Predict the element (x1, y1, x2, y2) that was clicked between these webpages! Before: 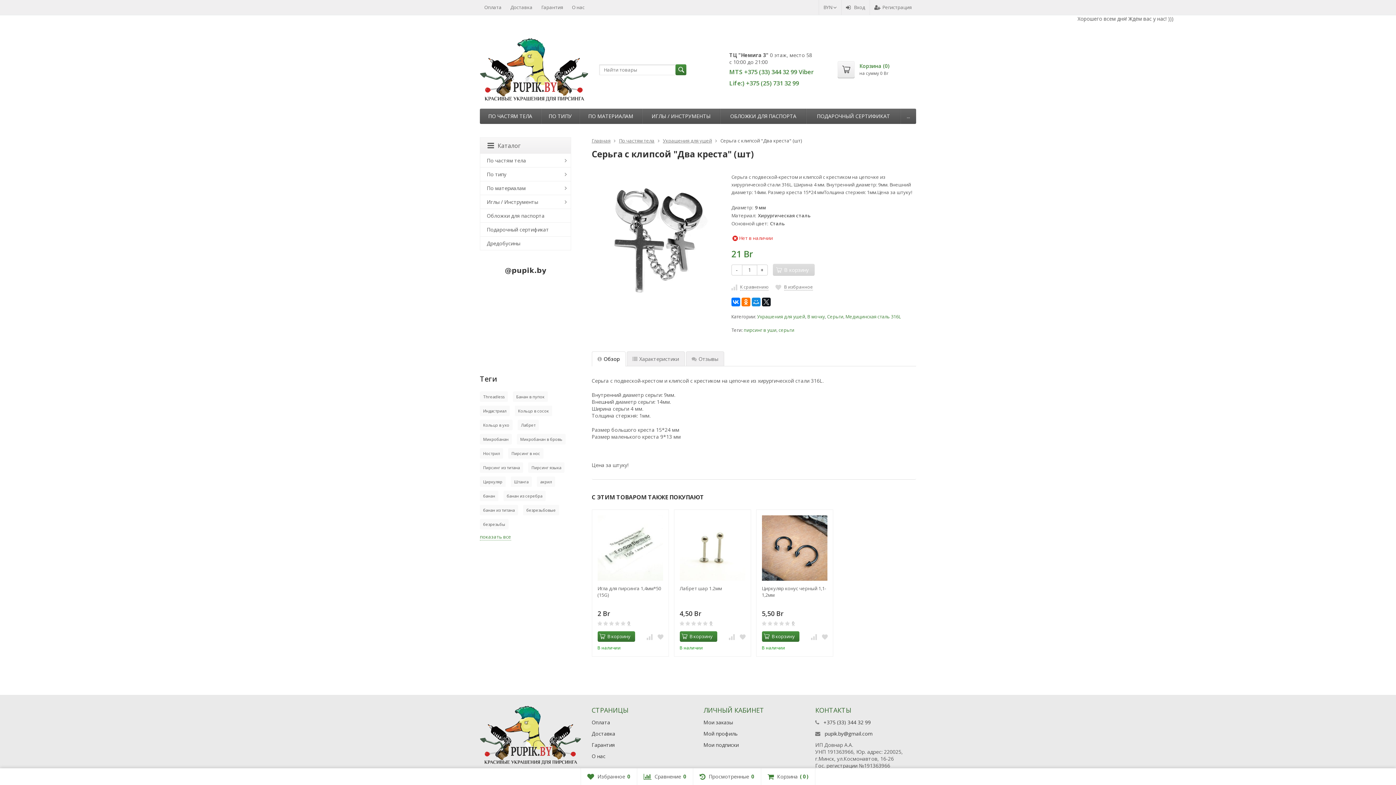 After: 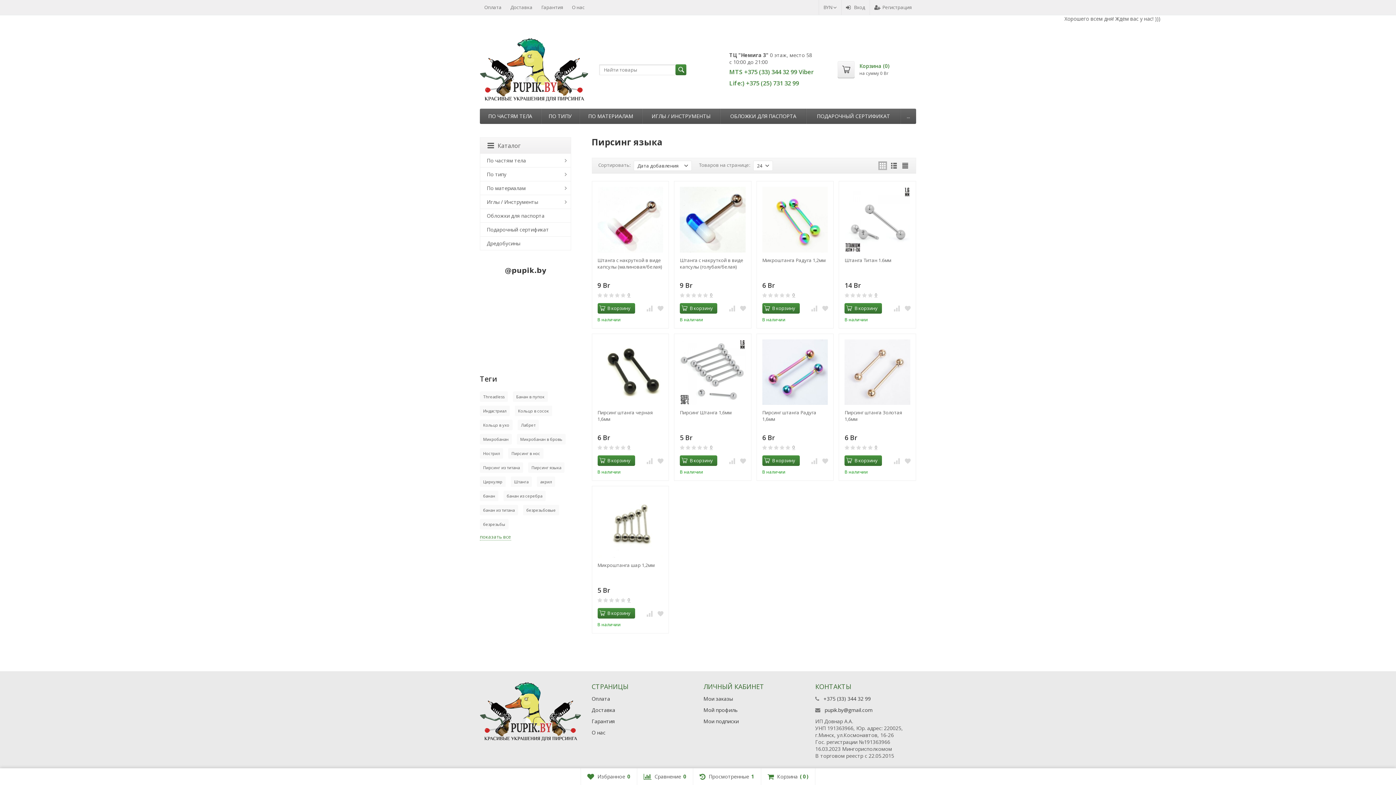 Action: bbox: (528, 462, 564, 473) label: Пирсинг языка